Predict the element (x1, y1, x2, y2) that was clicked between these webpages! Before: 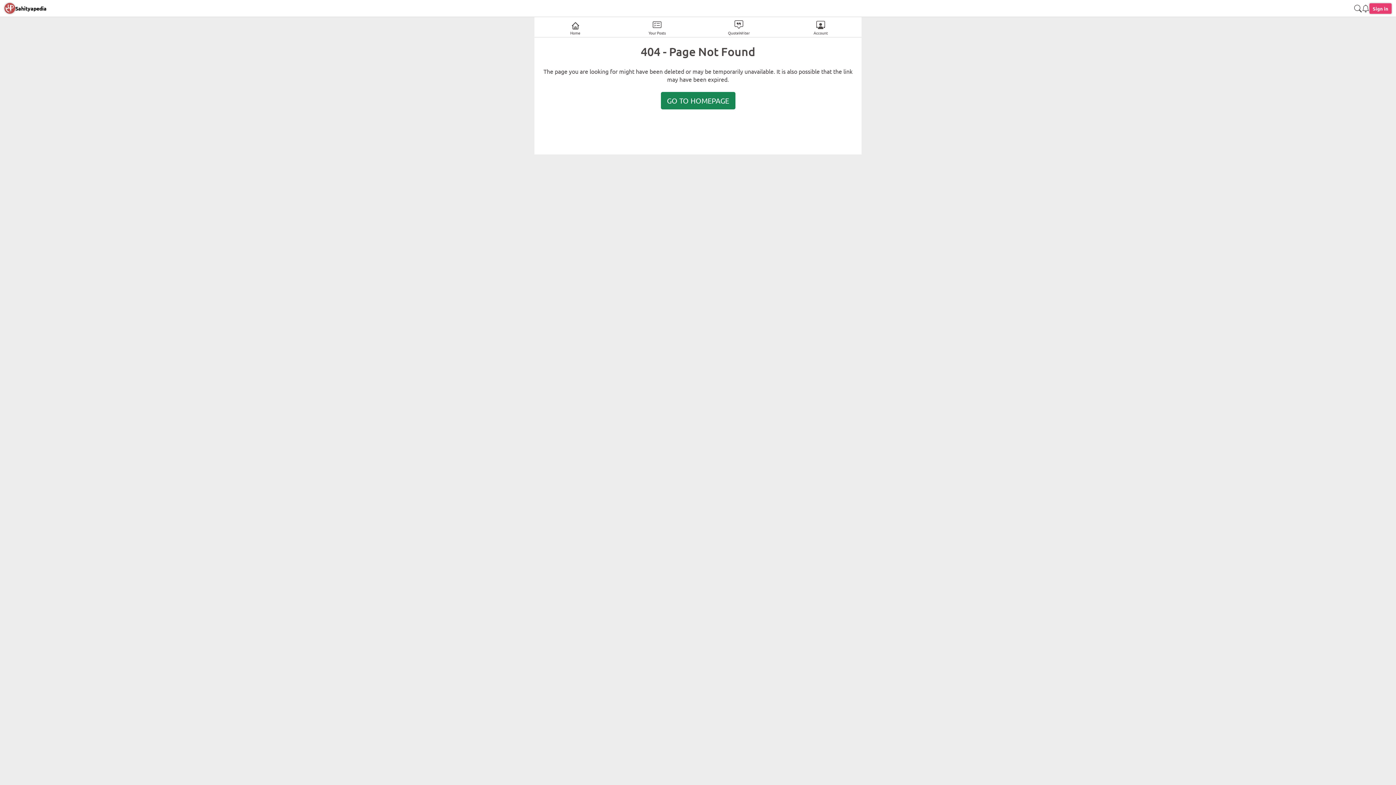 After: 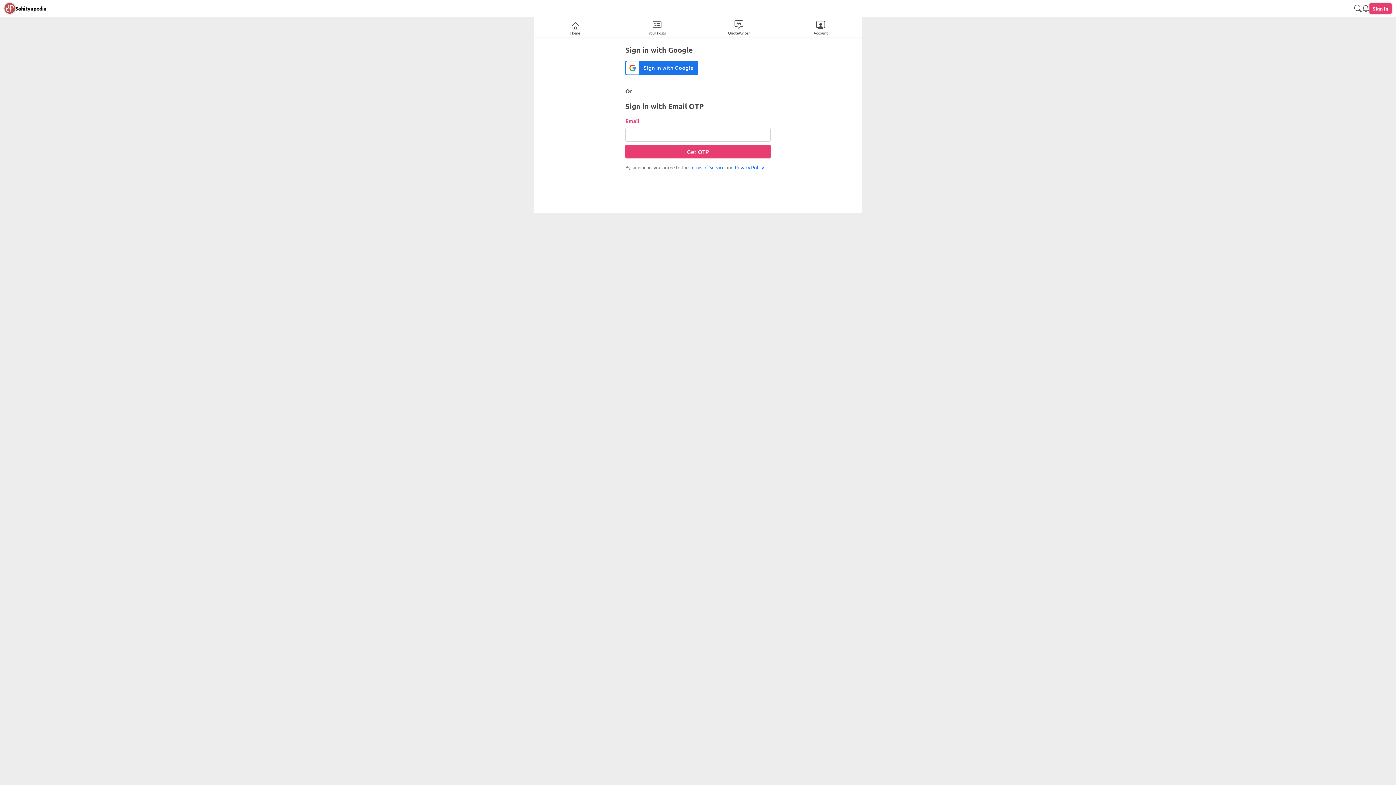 Action: label: Your Posts bbox: (616, 17, 698, 37)